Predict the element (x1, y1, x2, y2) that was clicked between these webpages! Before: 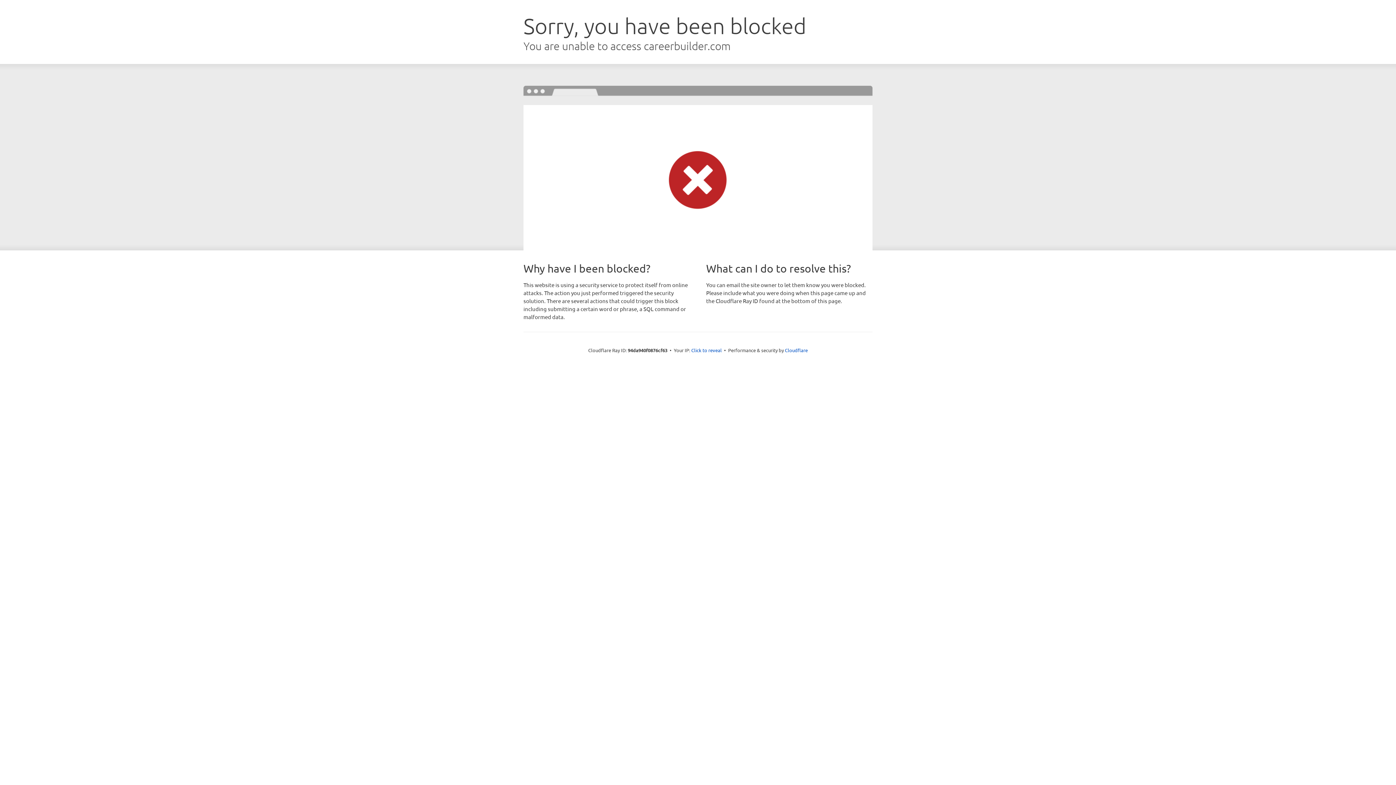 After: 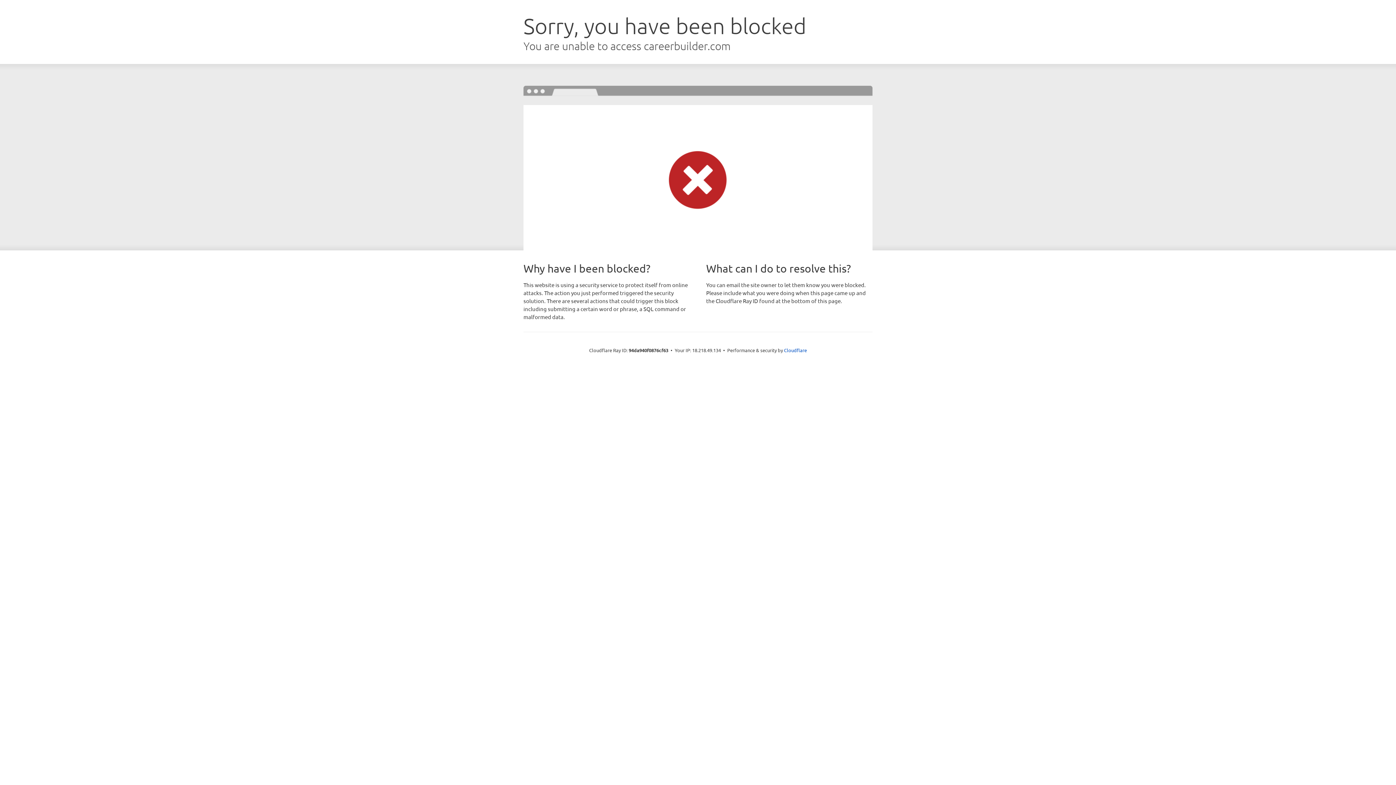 Action: bbox: (691, 346, 722, 353) label: Click to reveal